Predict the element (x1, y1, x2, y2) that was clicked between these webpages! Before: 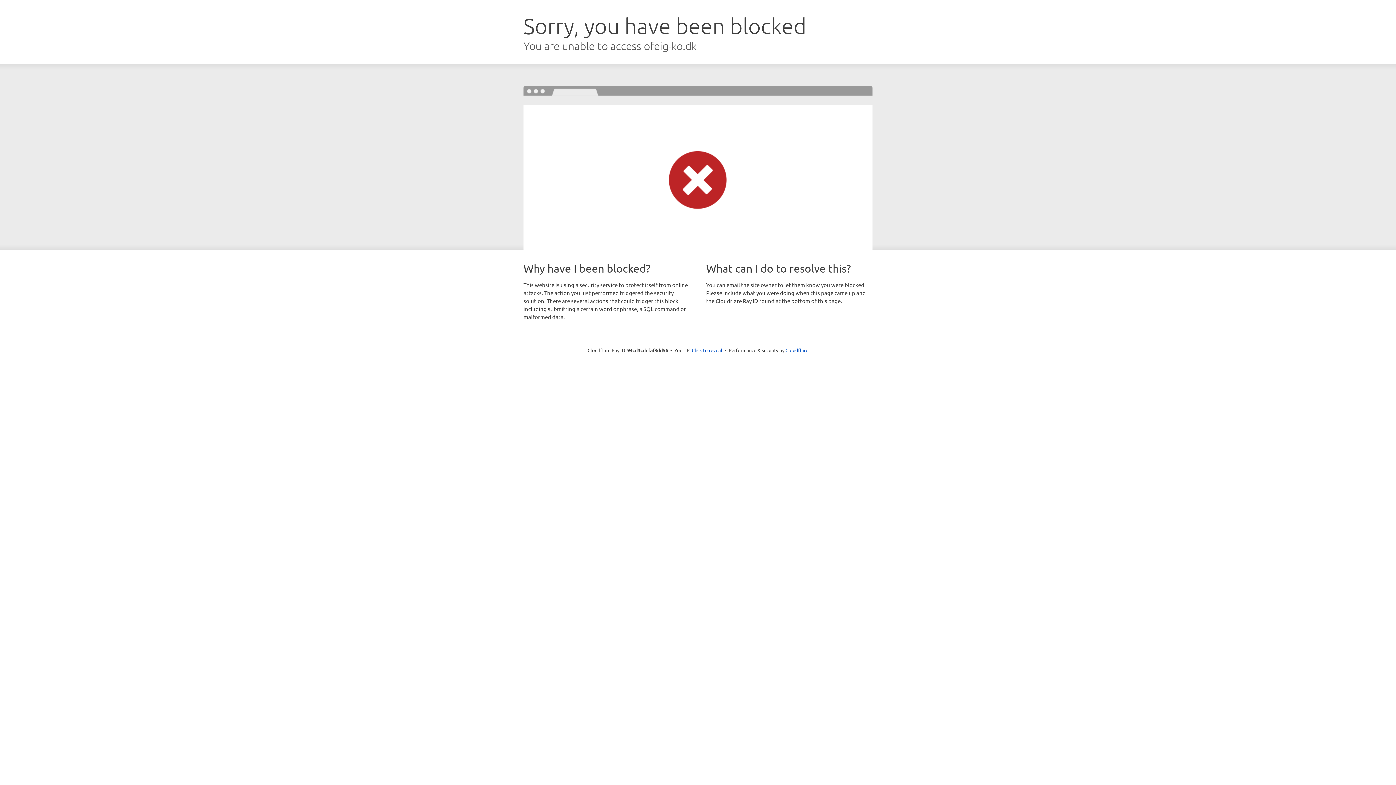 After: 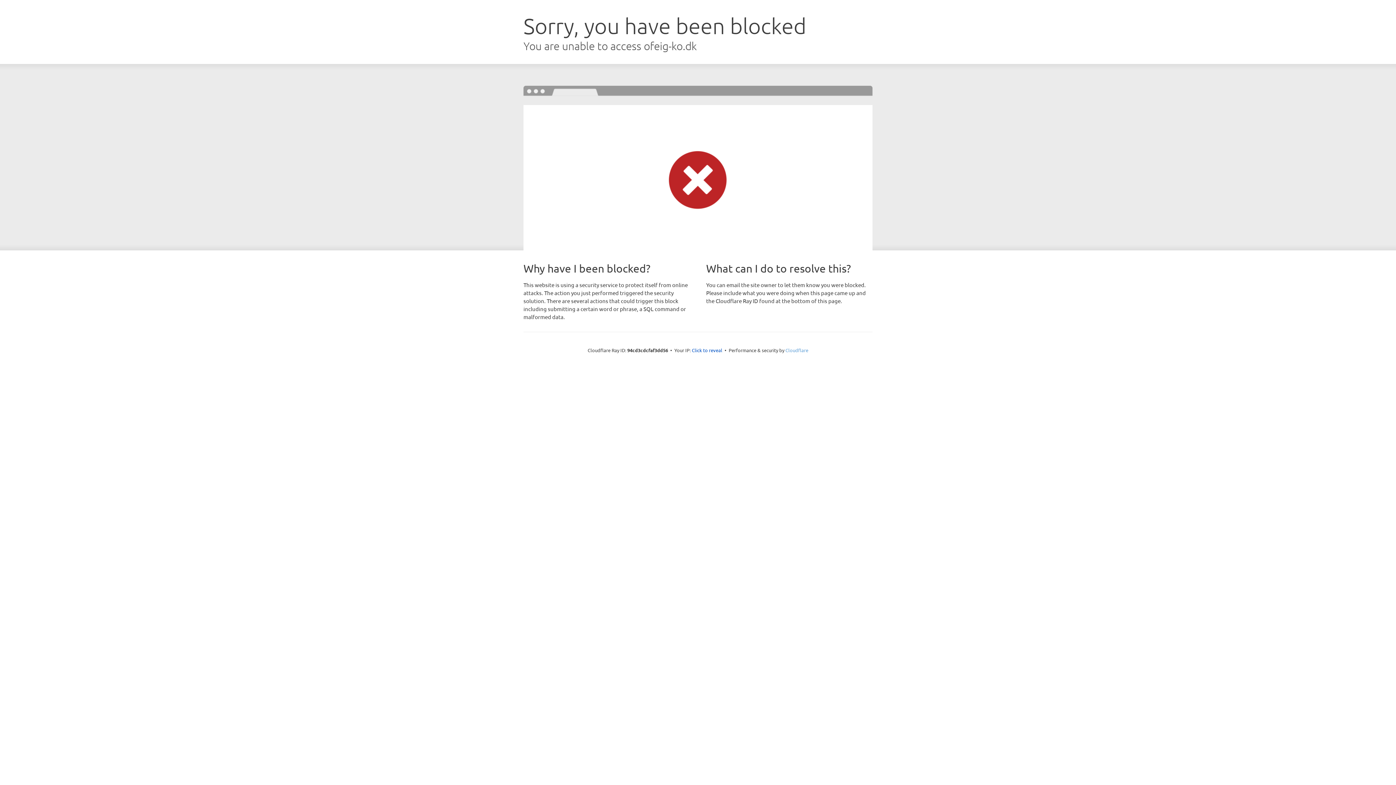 Action: label: Cloudflare bbox: (785, 347, 808, 353)